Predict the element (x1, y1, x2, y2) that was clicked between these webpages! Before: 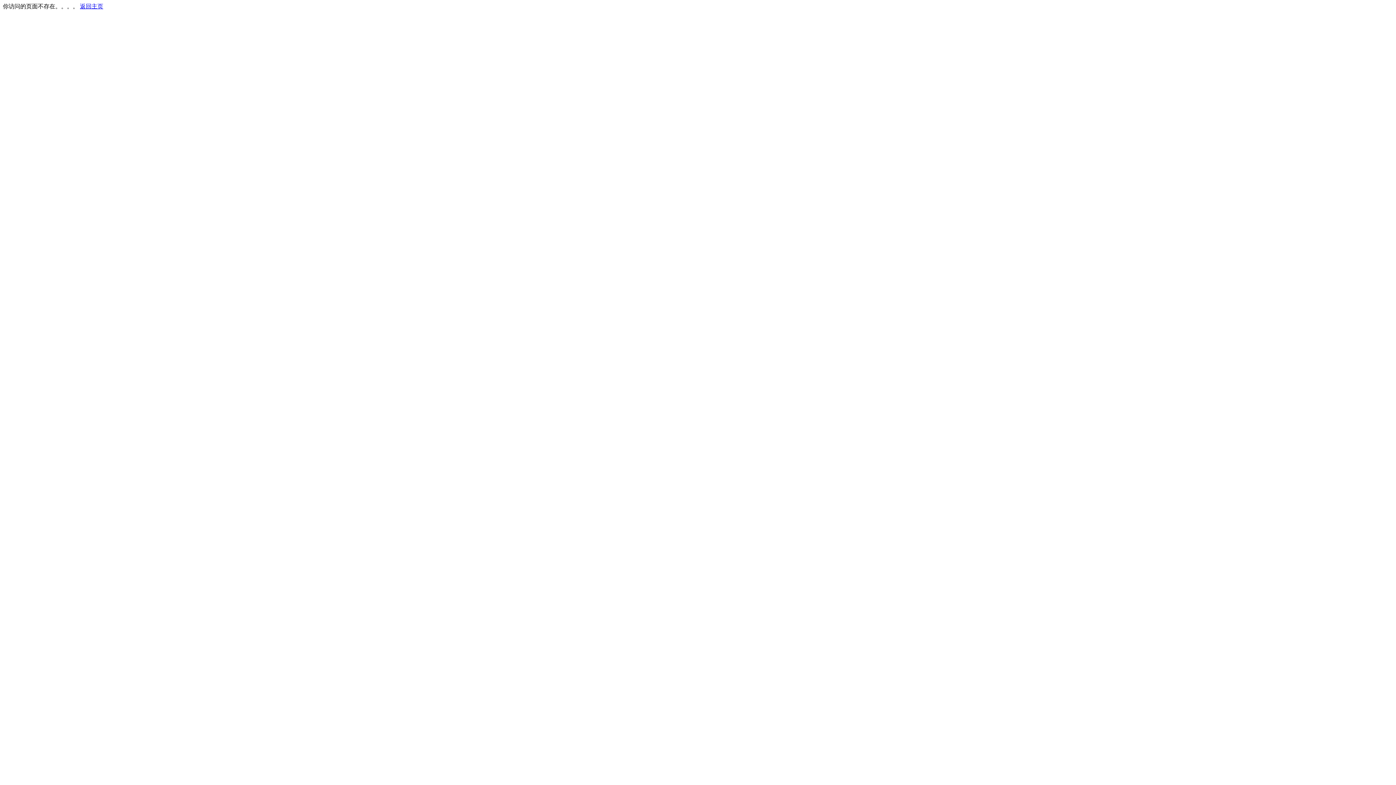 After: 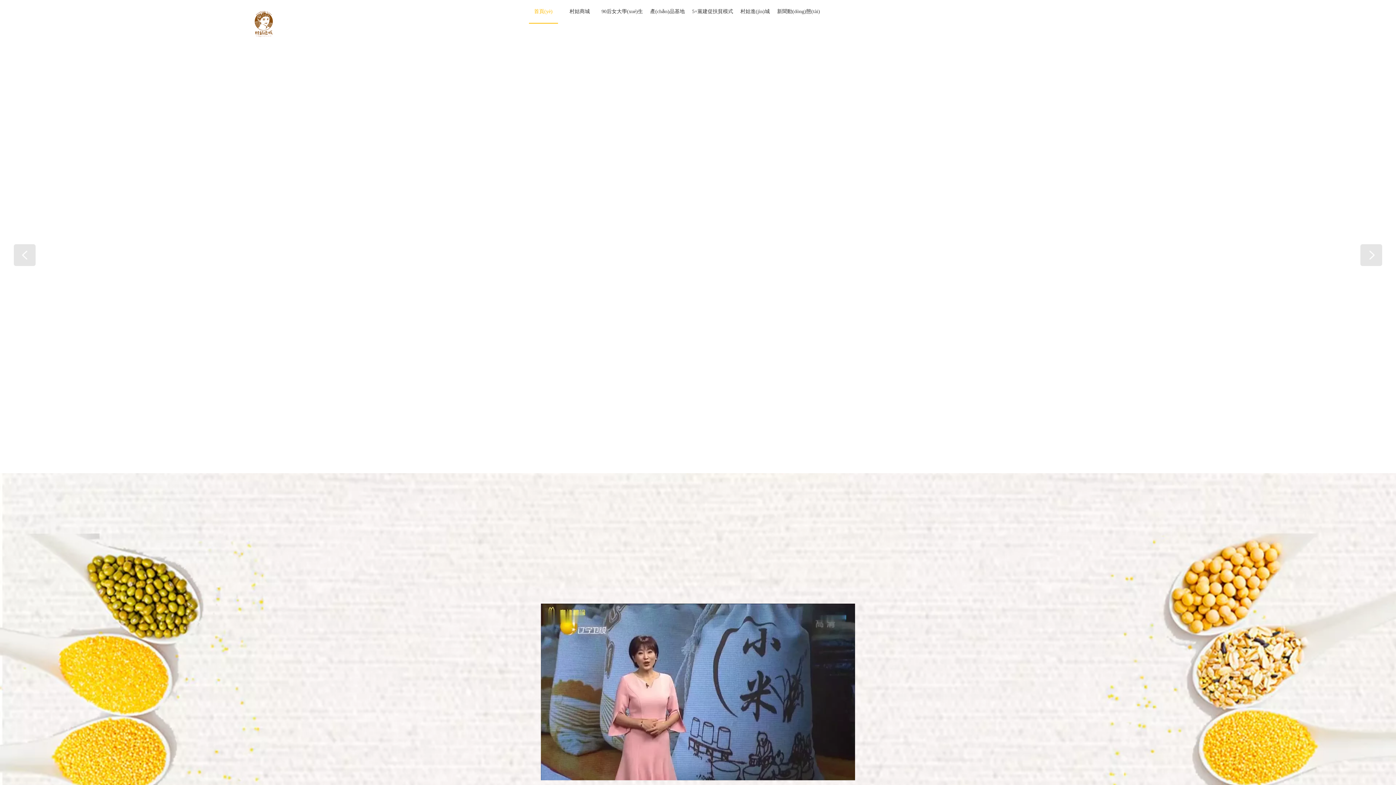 Action: label: 返回主页 bbox: (80, 3, 103, 9)